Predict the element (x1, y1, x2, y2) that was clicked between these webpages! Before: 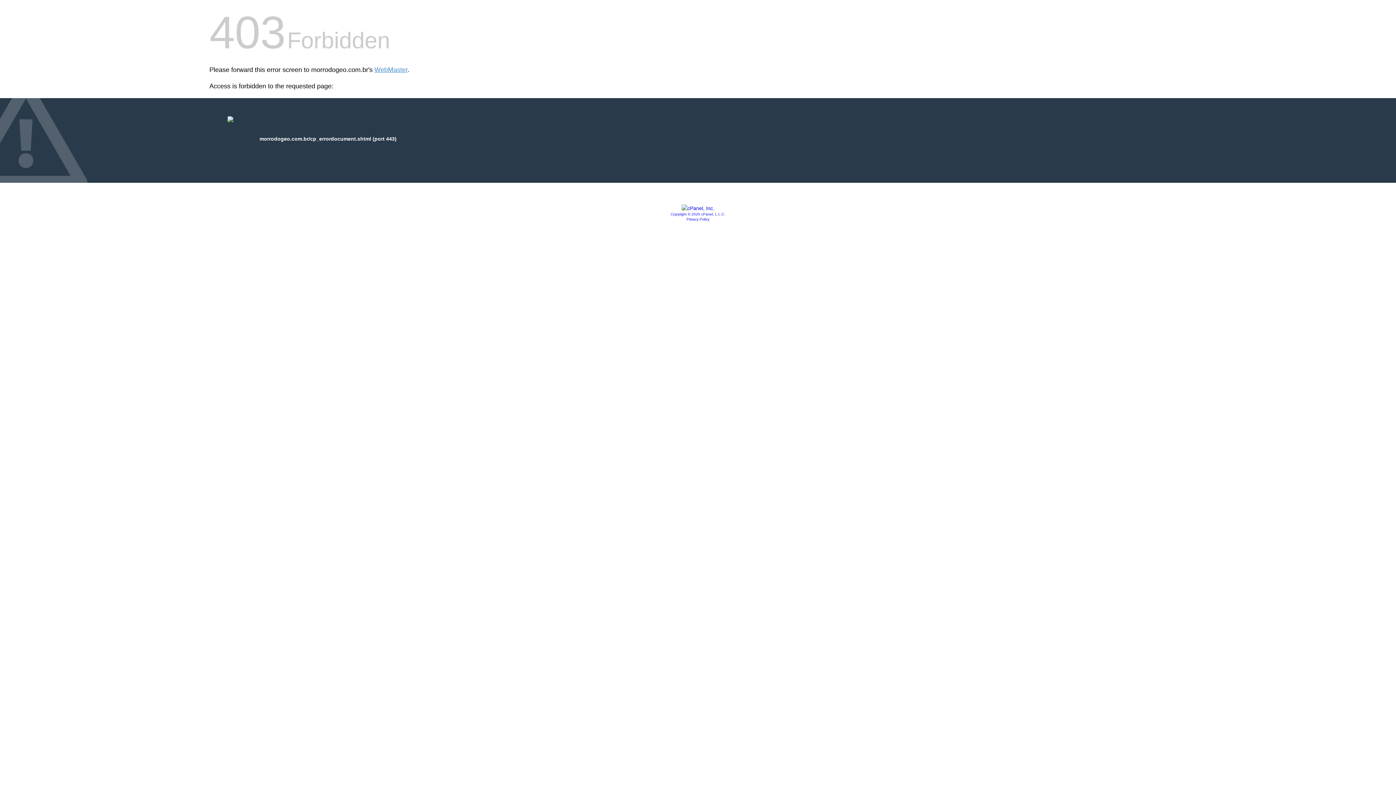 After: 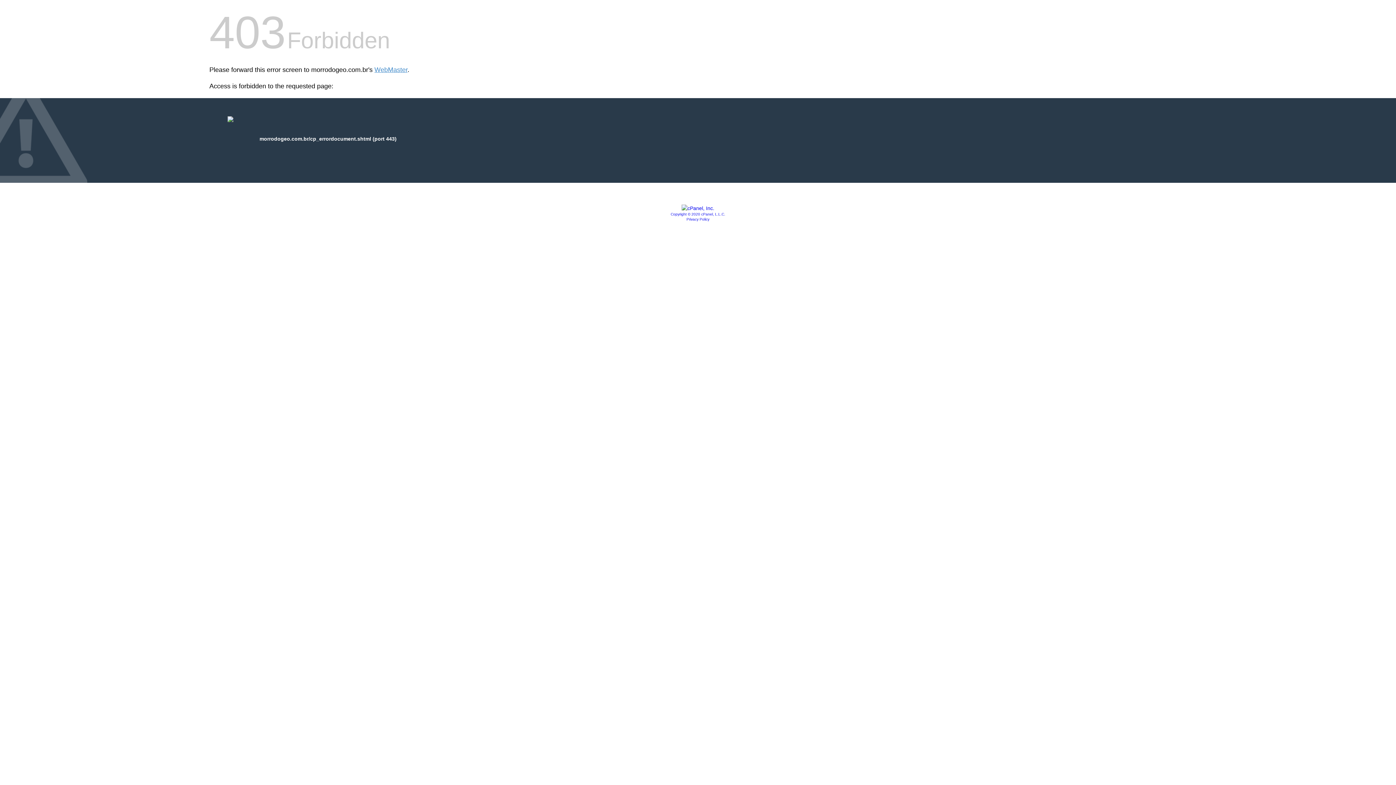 Action: bbox: (681, 205, 714, 211)